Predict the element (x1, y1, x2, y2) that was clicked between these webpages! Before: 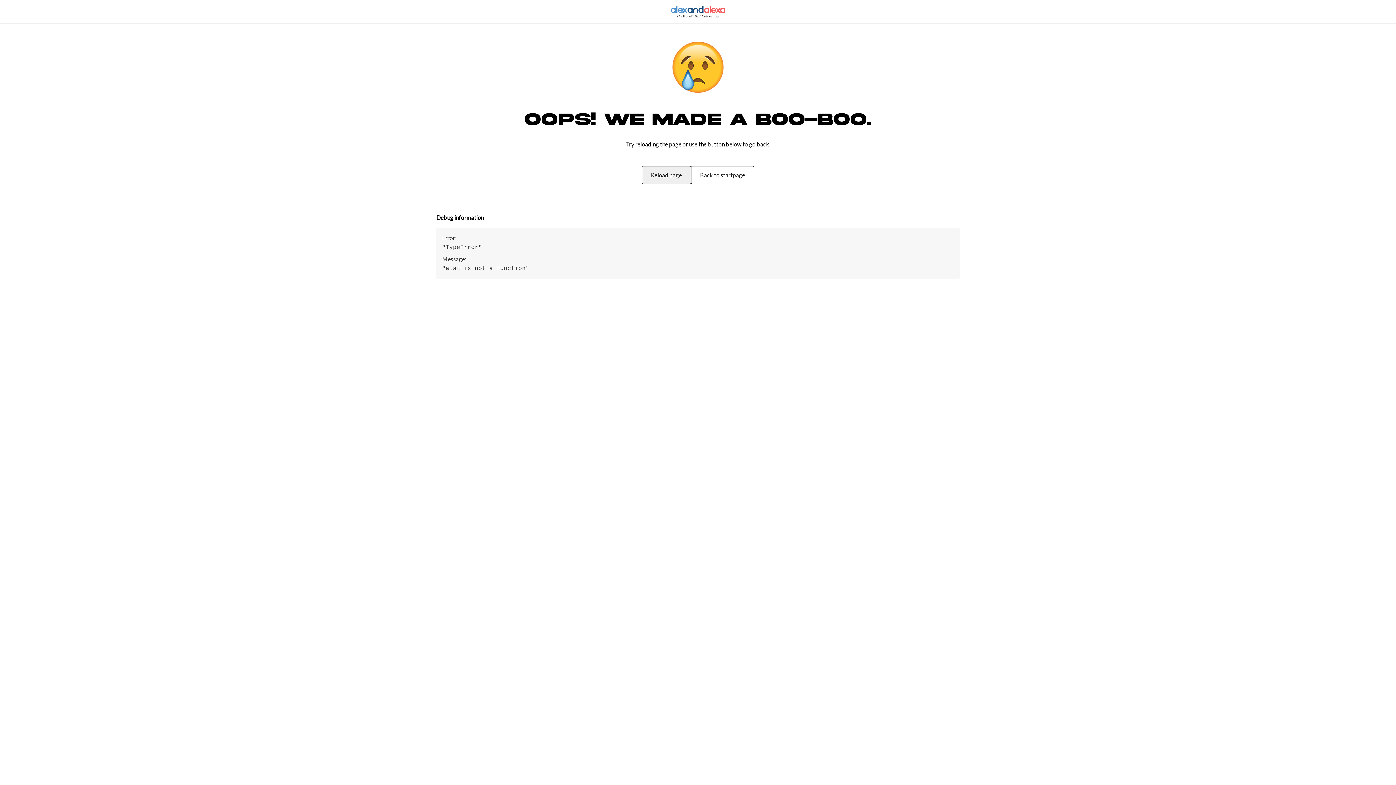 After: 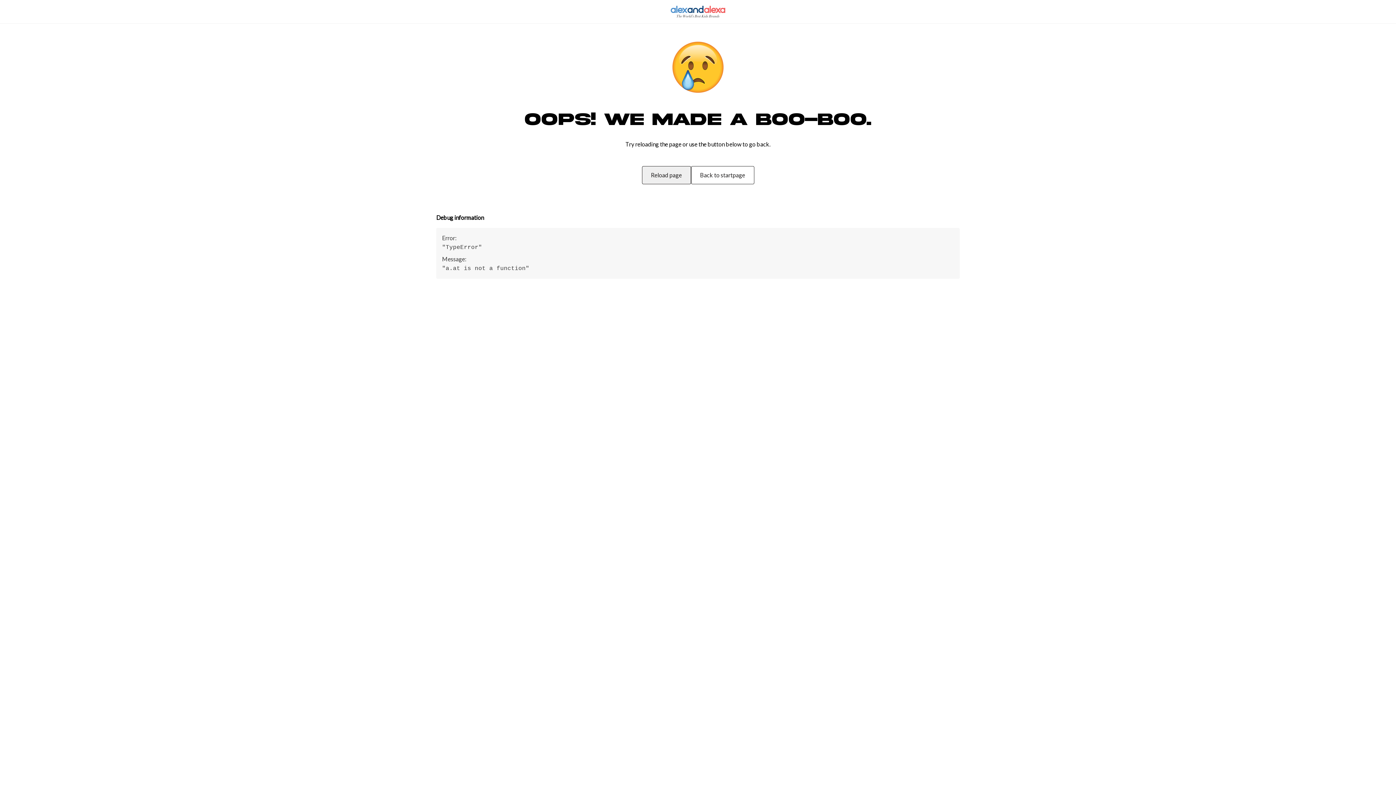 Action: label: Reload page bbox: (640, 166, 692, 184)